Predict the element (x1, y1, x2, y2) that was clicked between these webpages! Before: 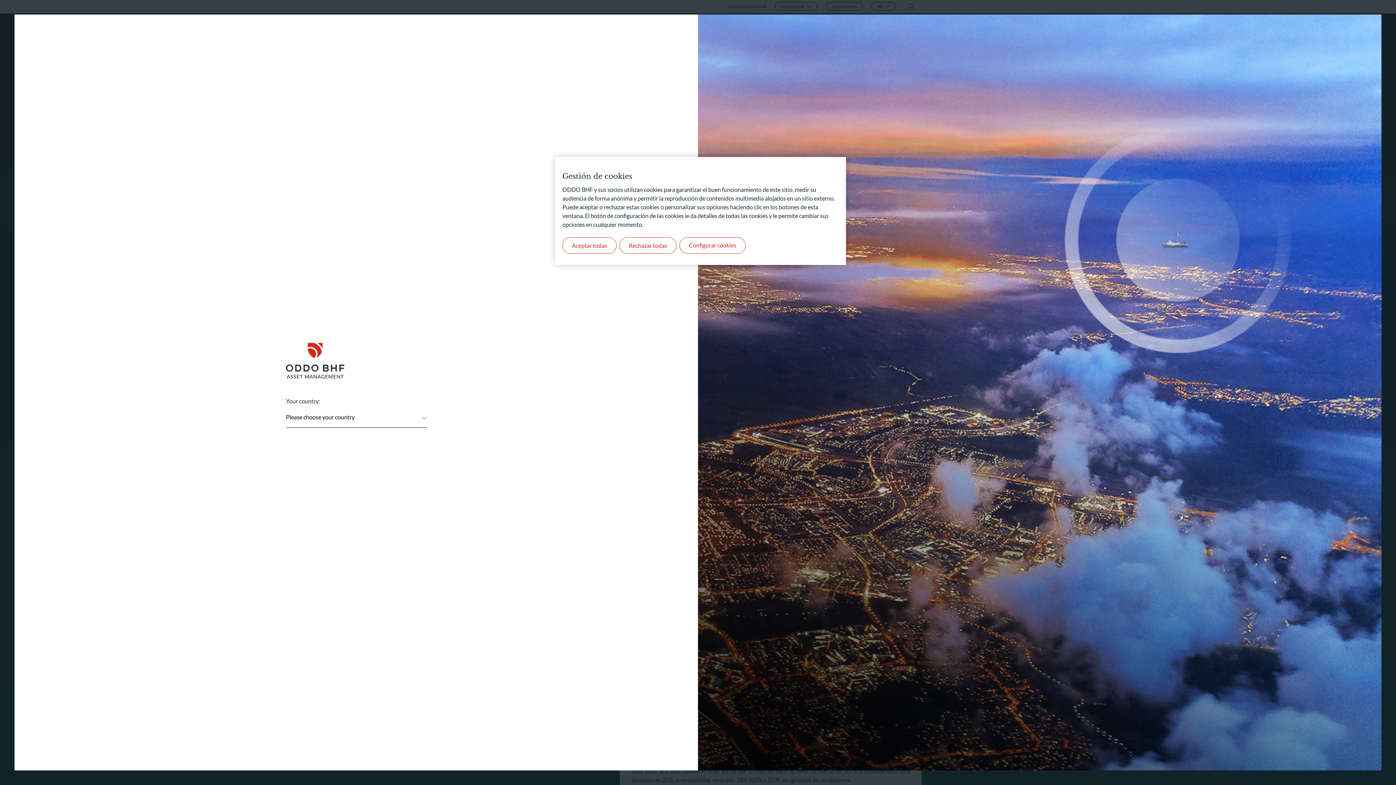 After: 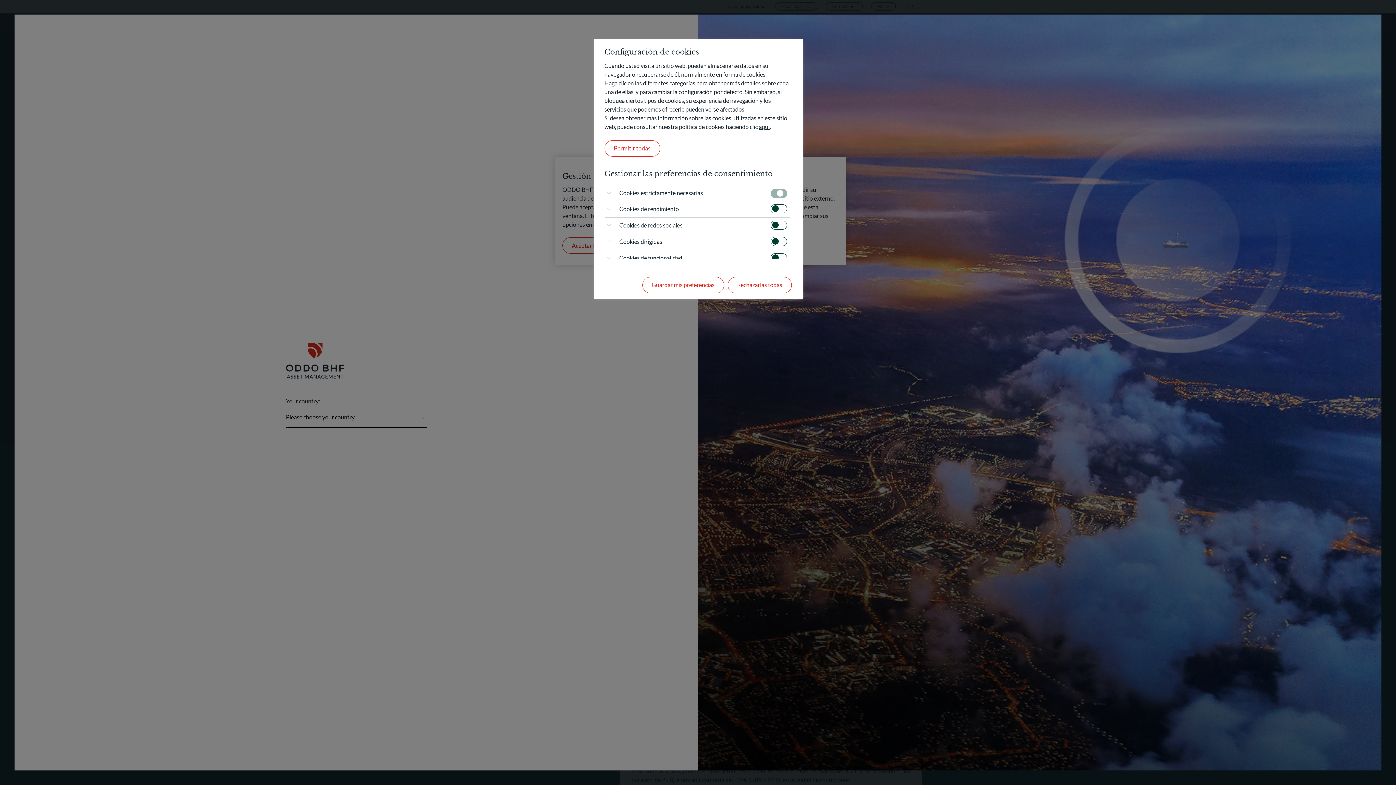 Action: bbox: (679, 237, 745, 253) label: Configurar cookies